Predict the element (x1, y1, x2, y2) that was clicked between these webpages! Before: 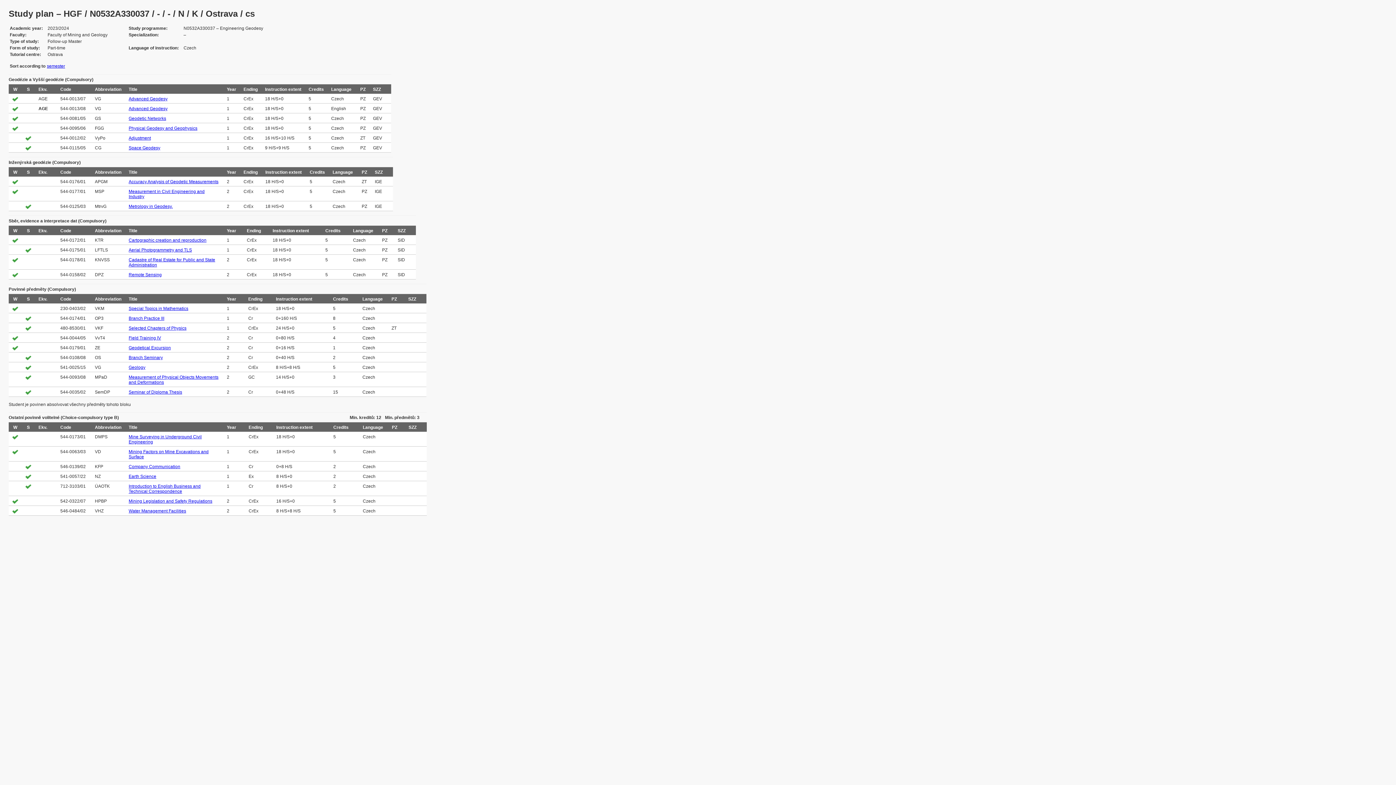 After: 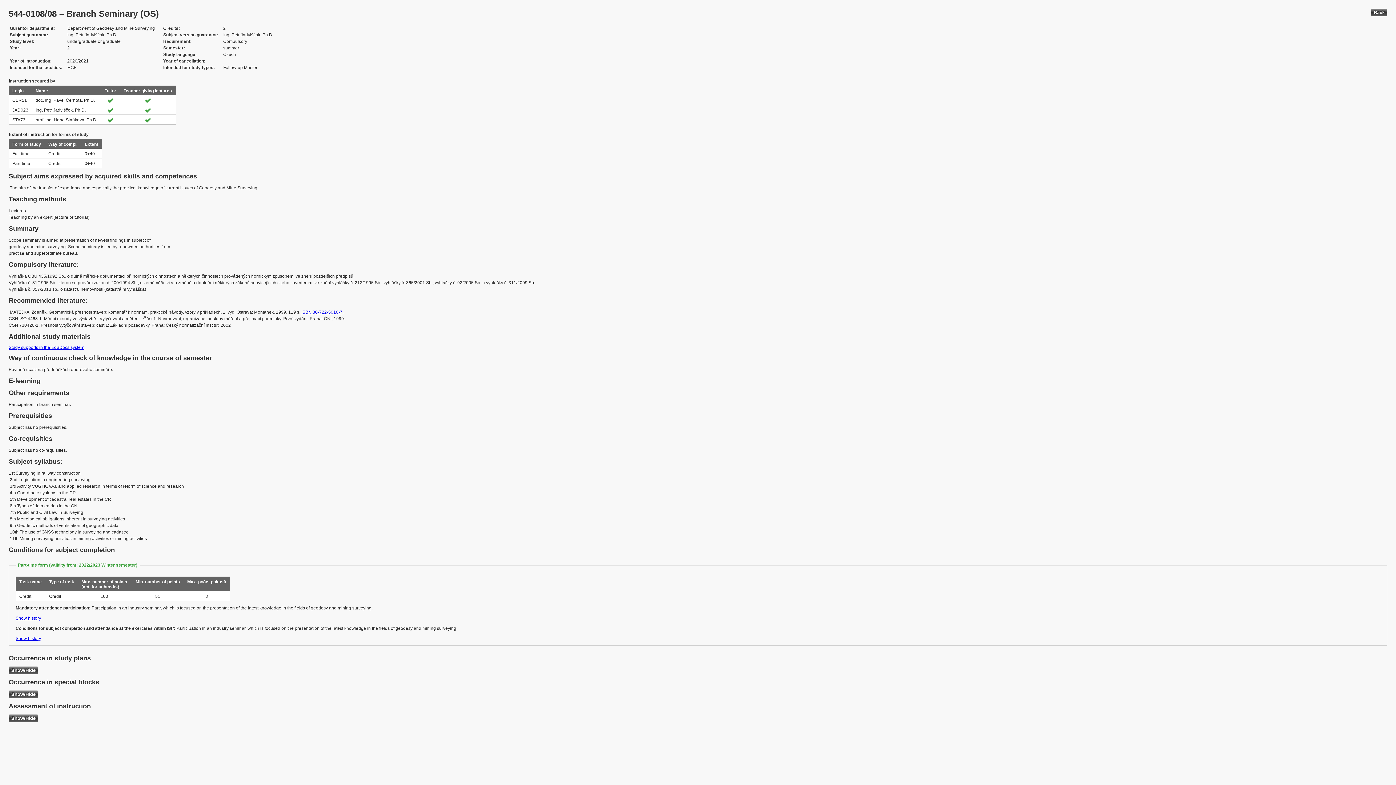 Action: bbox: (128, 355, 162, 360) label: Branch Seminary